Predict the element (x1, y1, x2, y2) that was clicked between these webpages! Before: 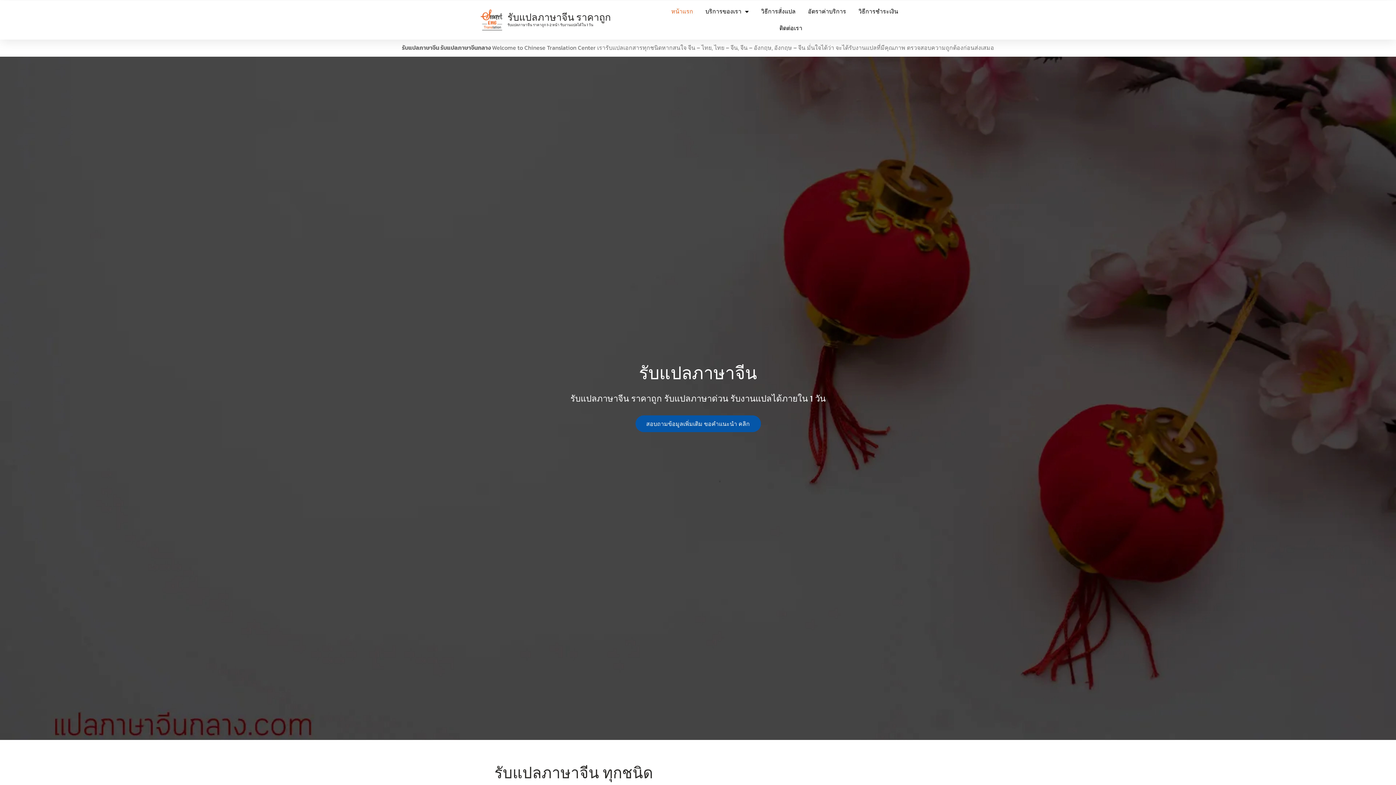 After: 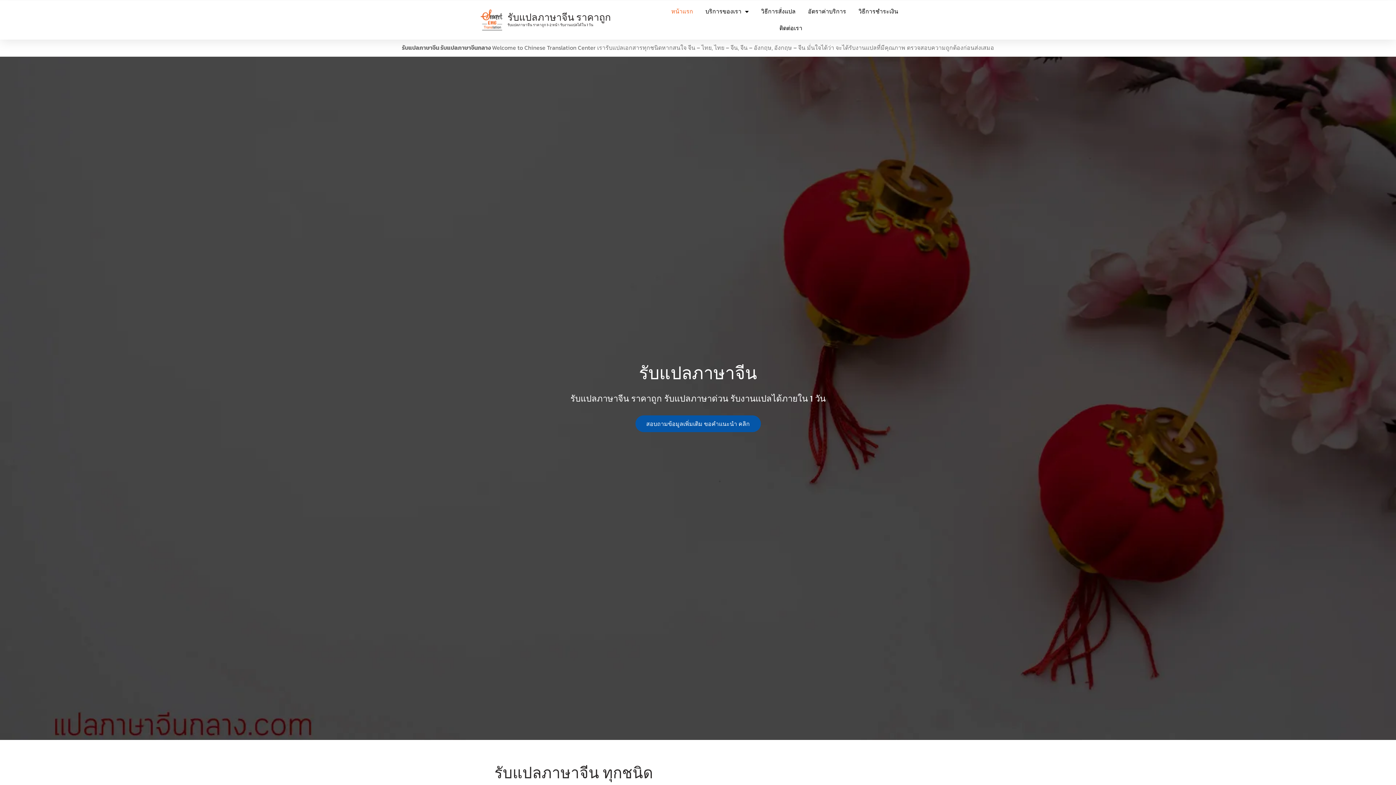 Action: bbox: (480, 8, 503, 31)